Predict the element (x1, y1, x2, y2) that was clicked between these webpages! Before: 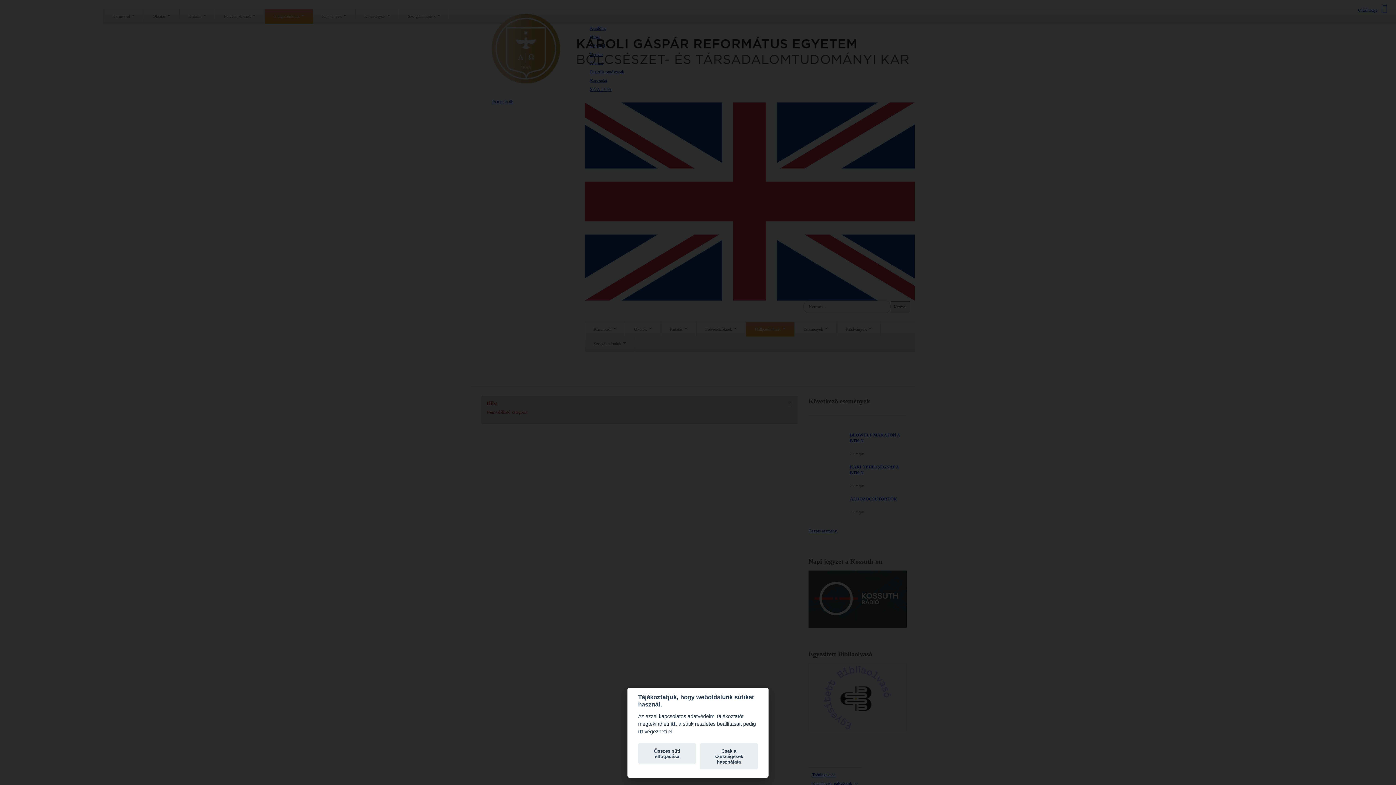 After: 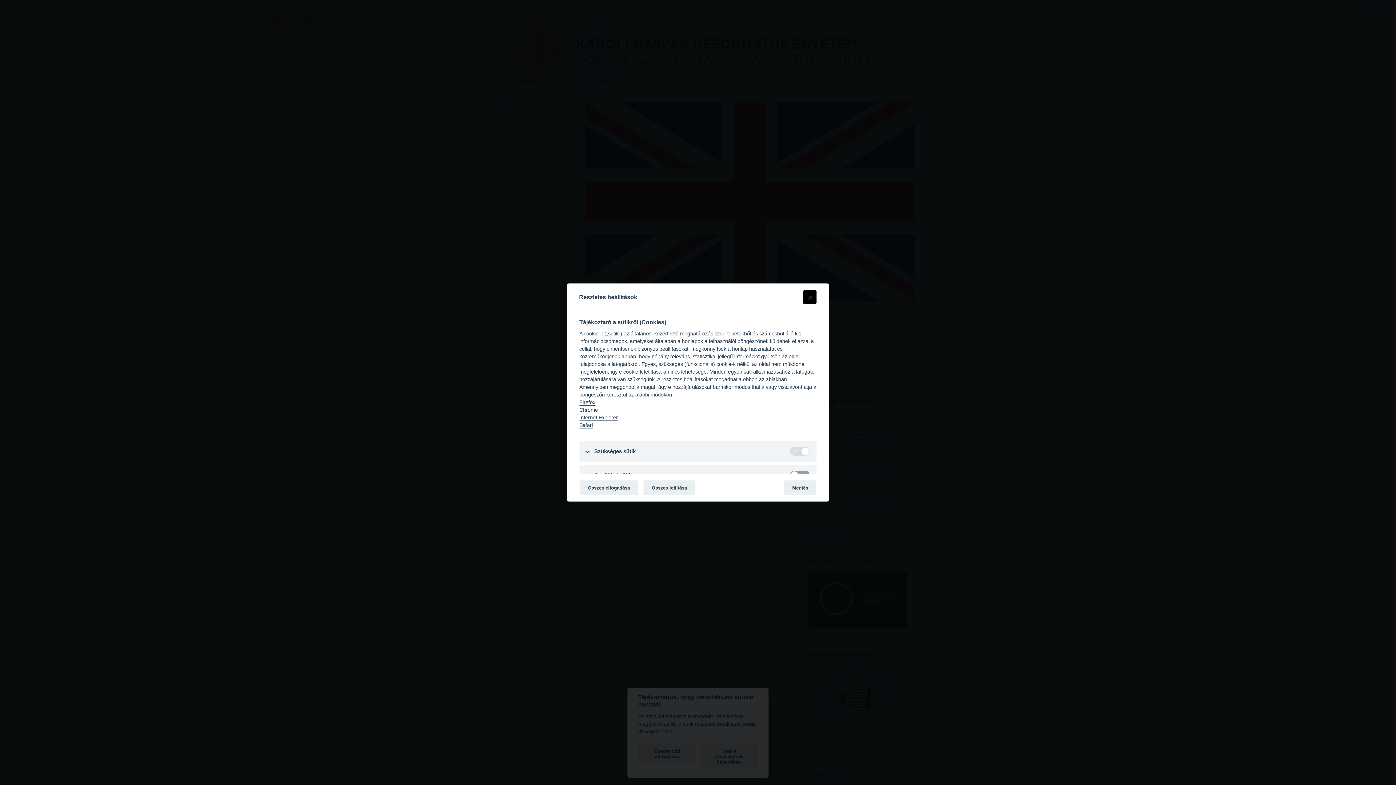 Action: bbox: (638, 729, 643, 735) label: itt